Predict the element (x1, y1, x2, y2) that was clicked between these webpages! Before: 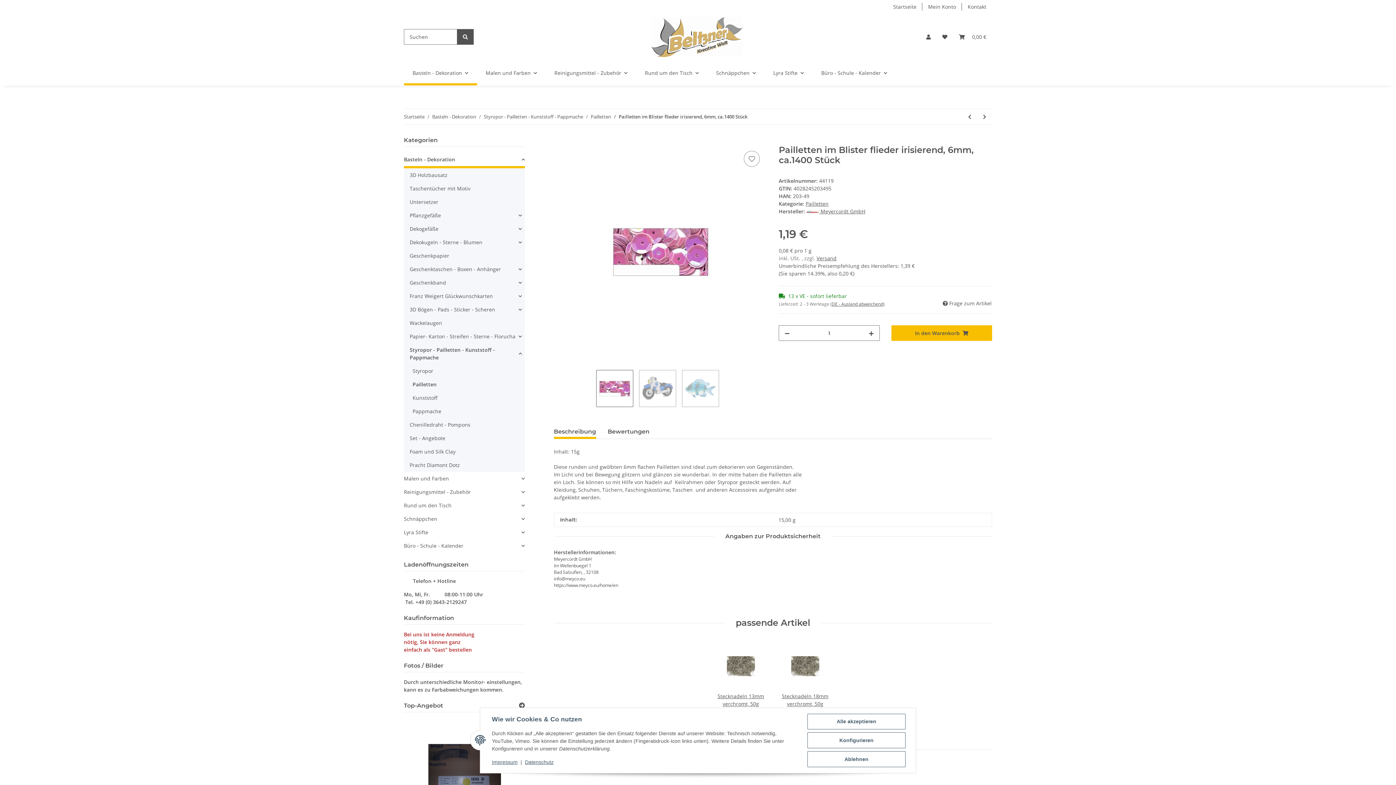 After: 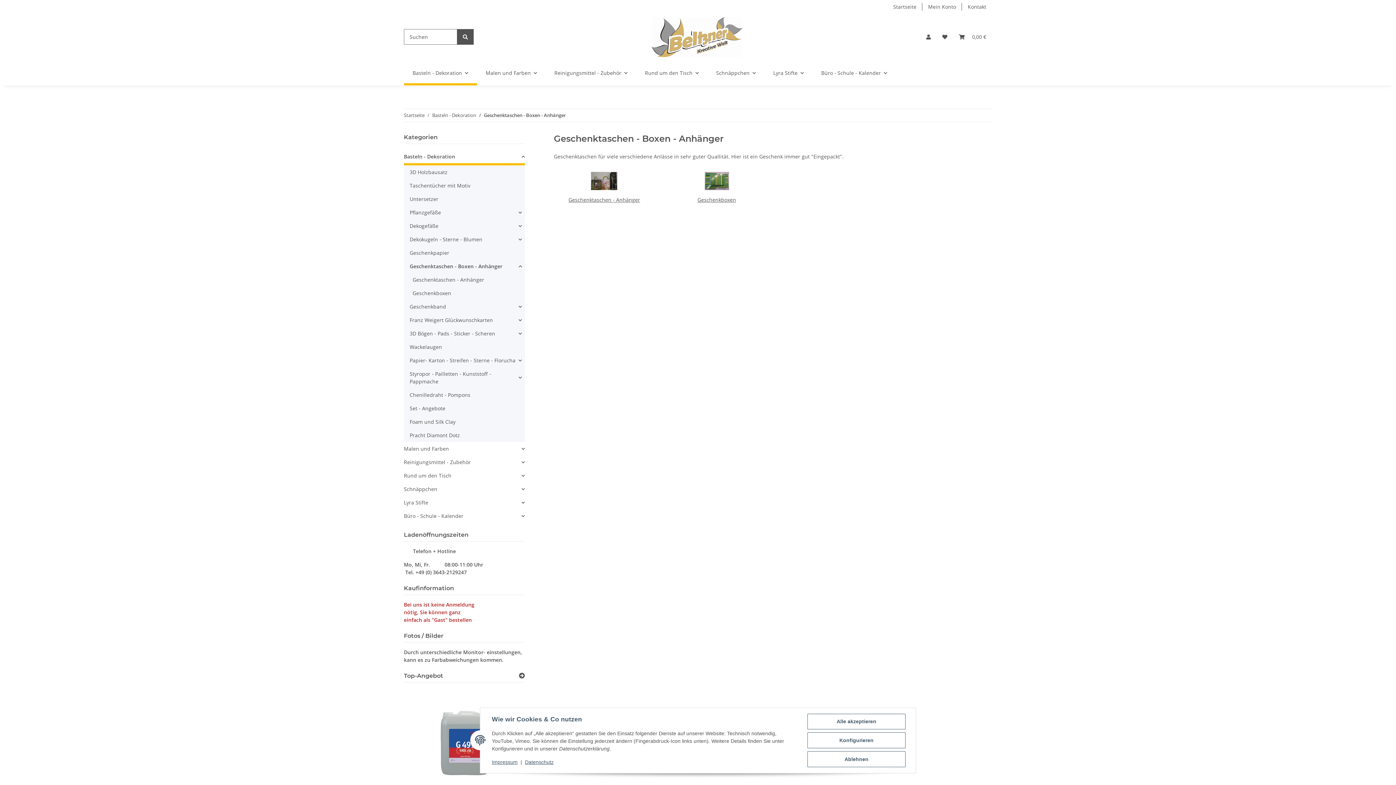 Action: label: Geschenktaschen - Boxen - Anhänger bbox: (409, 265, 501, 273)